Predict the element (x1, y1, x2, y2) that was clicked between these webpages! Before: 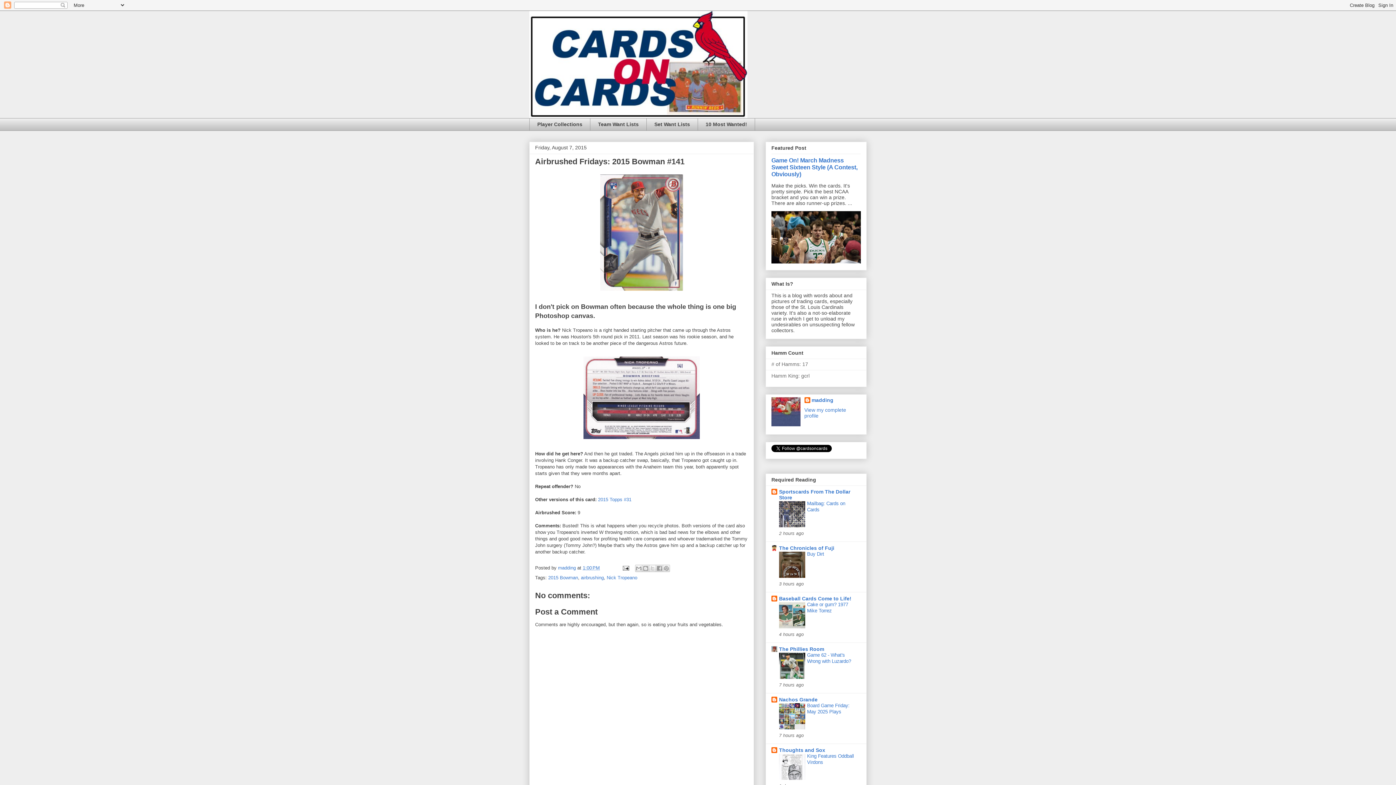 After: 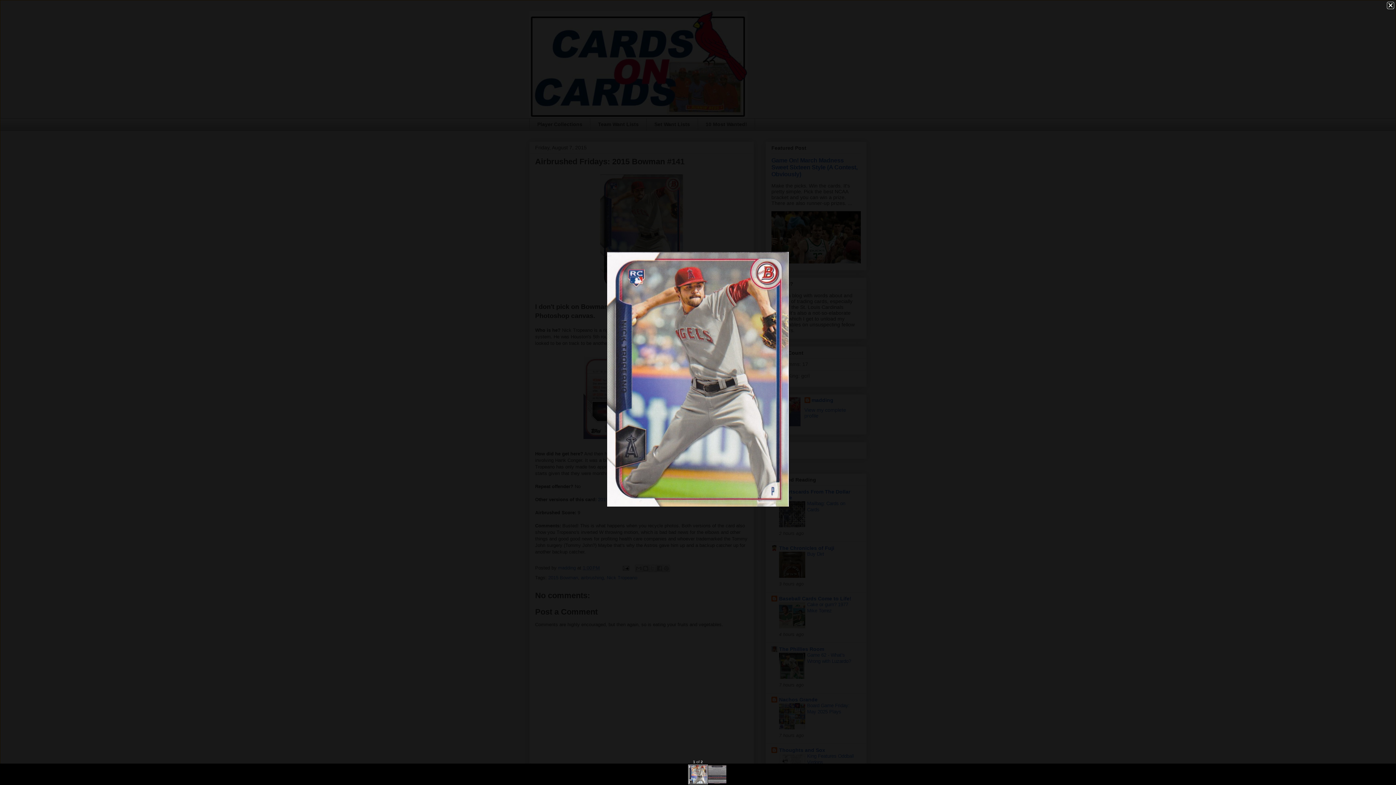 Action: bbox: (597, 289, 686, 295)